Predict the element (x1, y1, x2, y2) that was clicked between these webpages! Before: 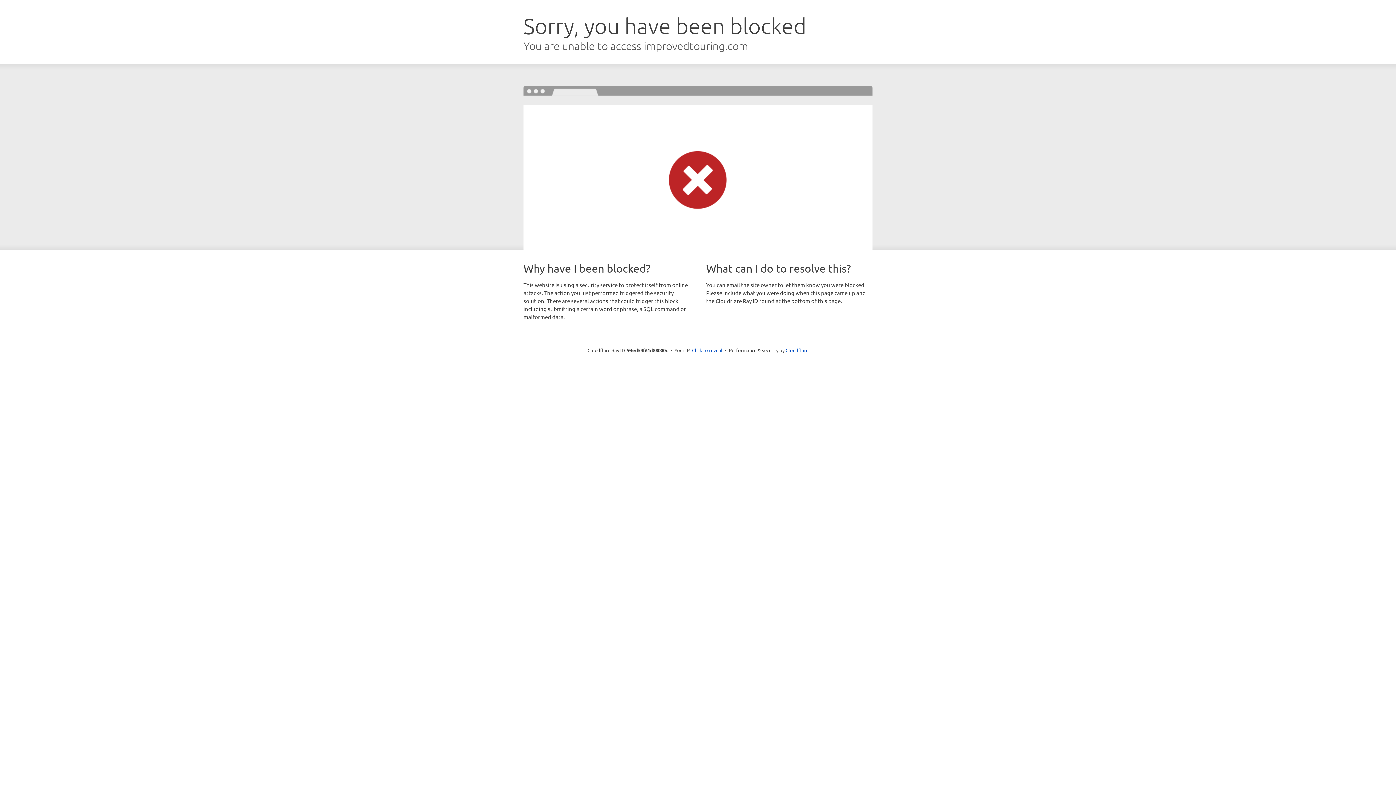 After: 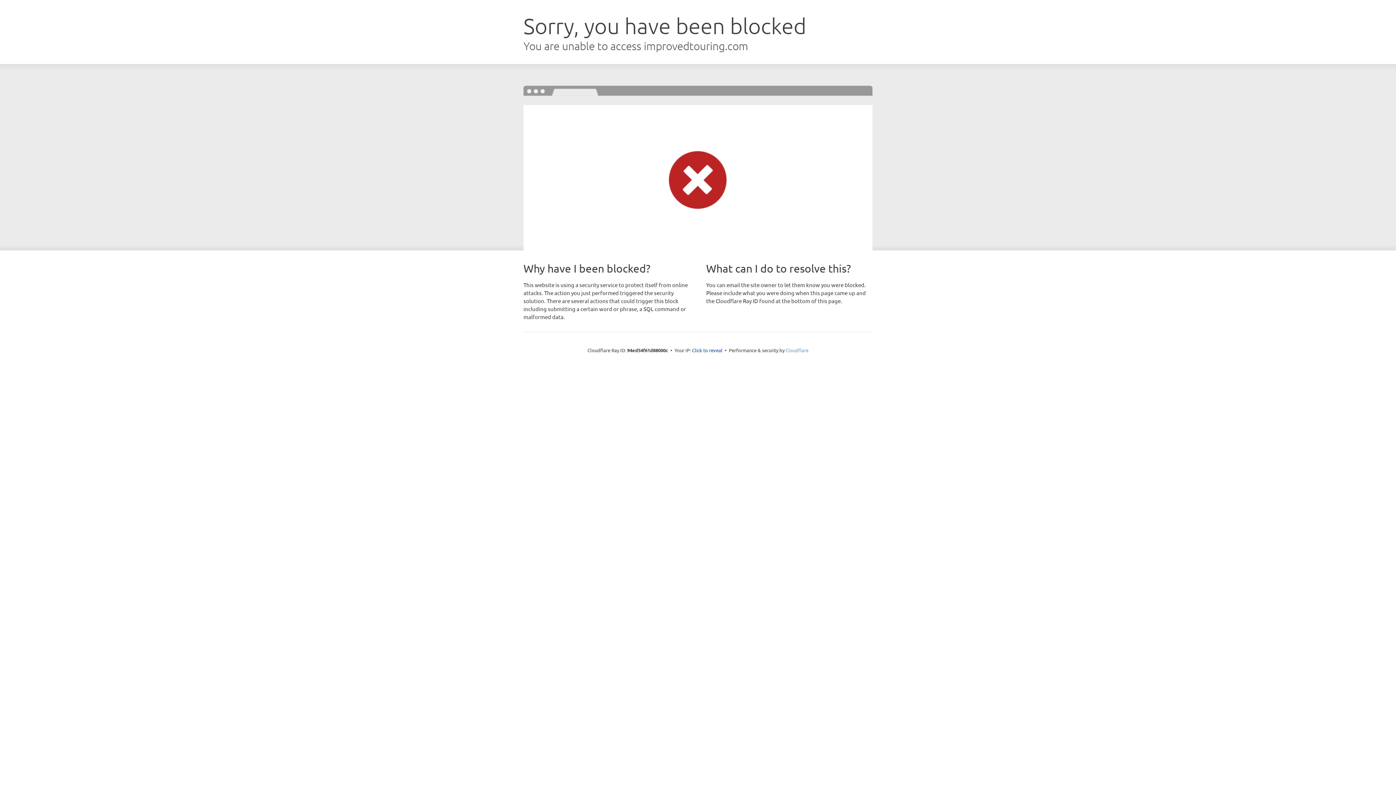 Action: bbox: (785, 347, 808, 353) label: Cloudflare